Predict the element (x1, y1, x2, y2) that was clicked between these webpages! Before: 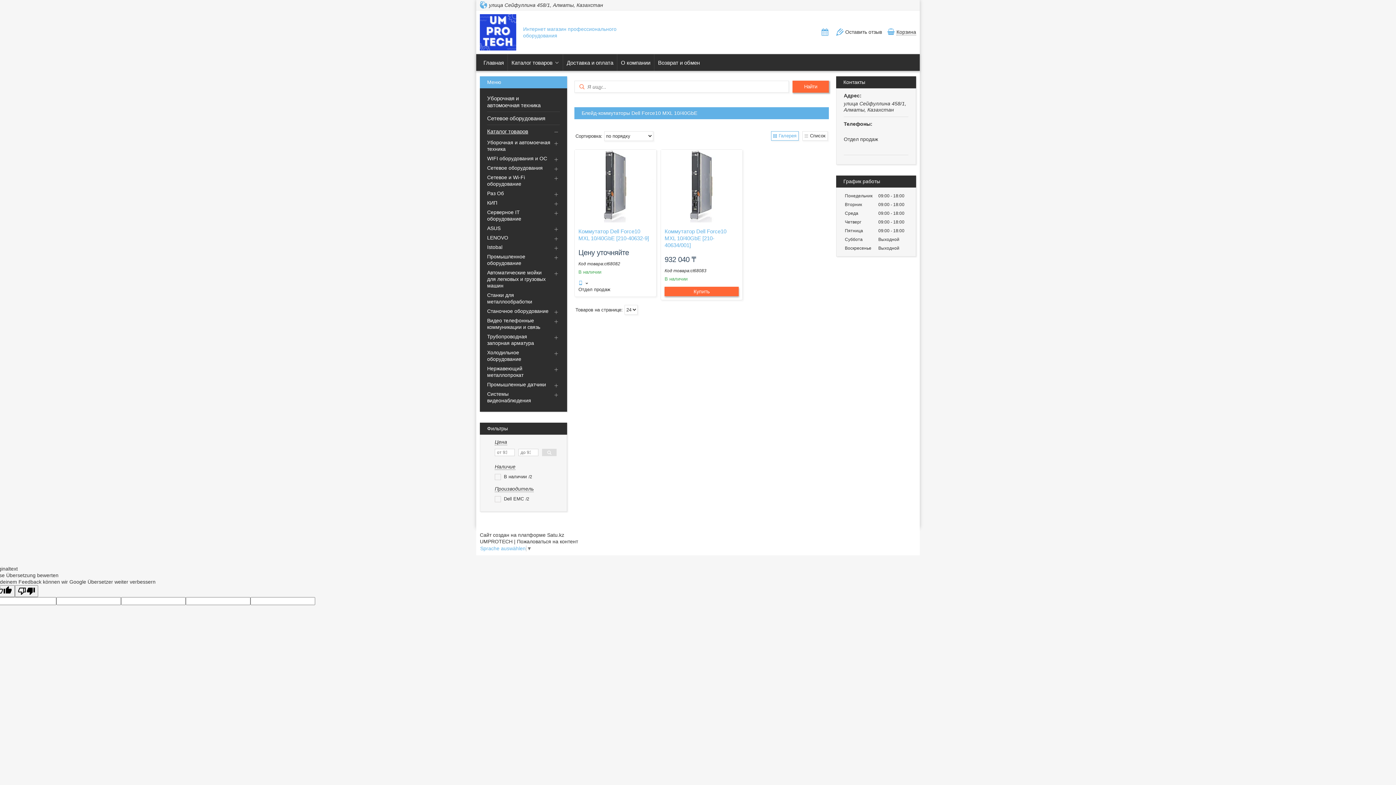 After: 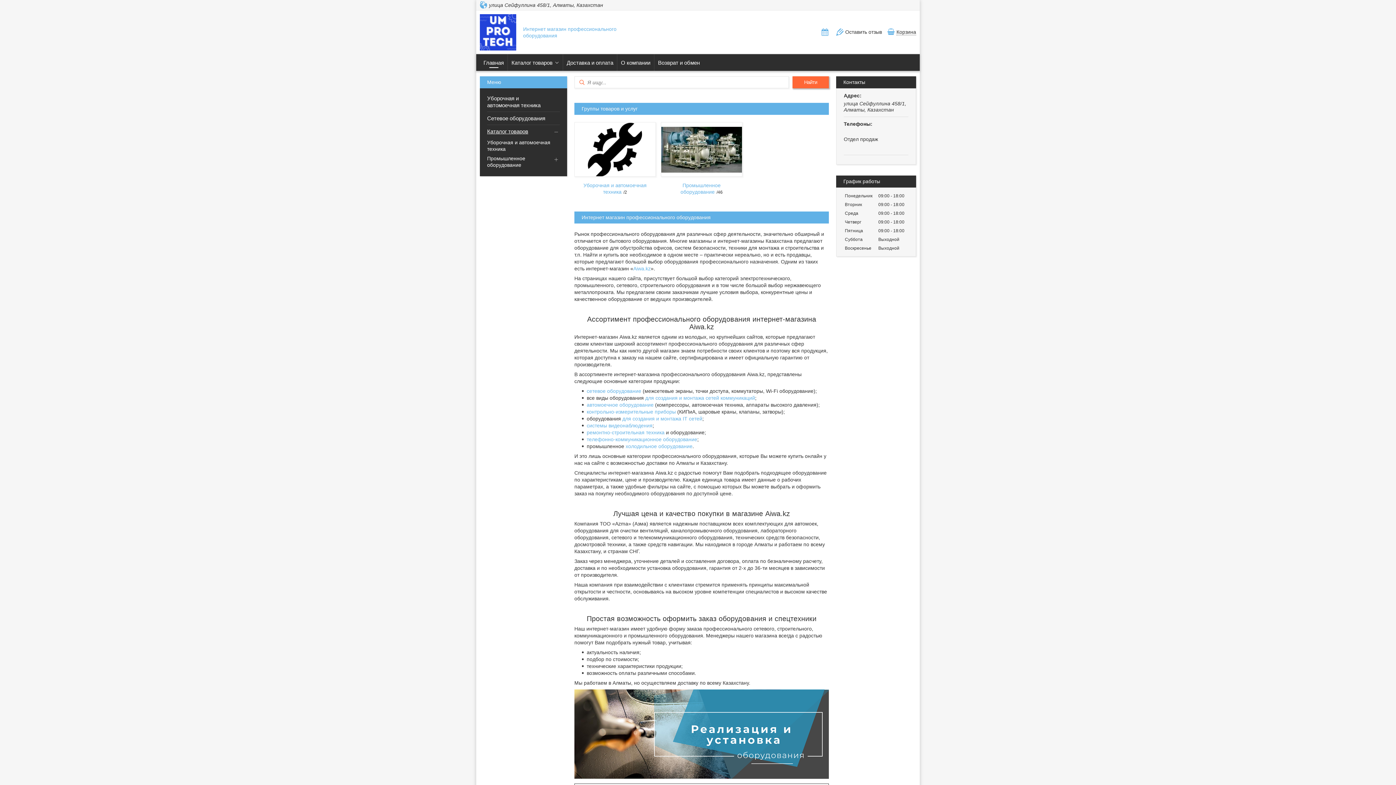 Action: label: Главная bbox: (480, 59, 507, 65)